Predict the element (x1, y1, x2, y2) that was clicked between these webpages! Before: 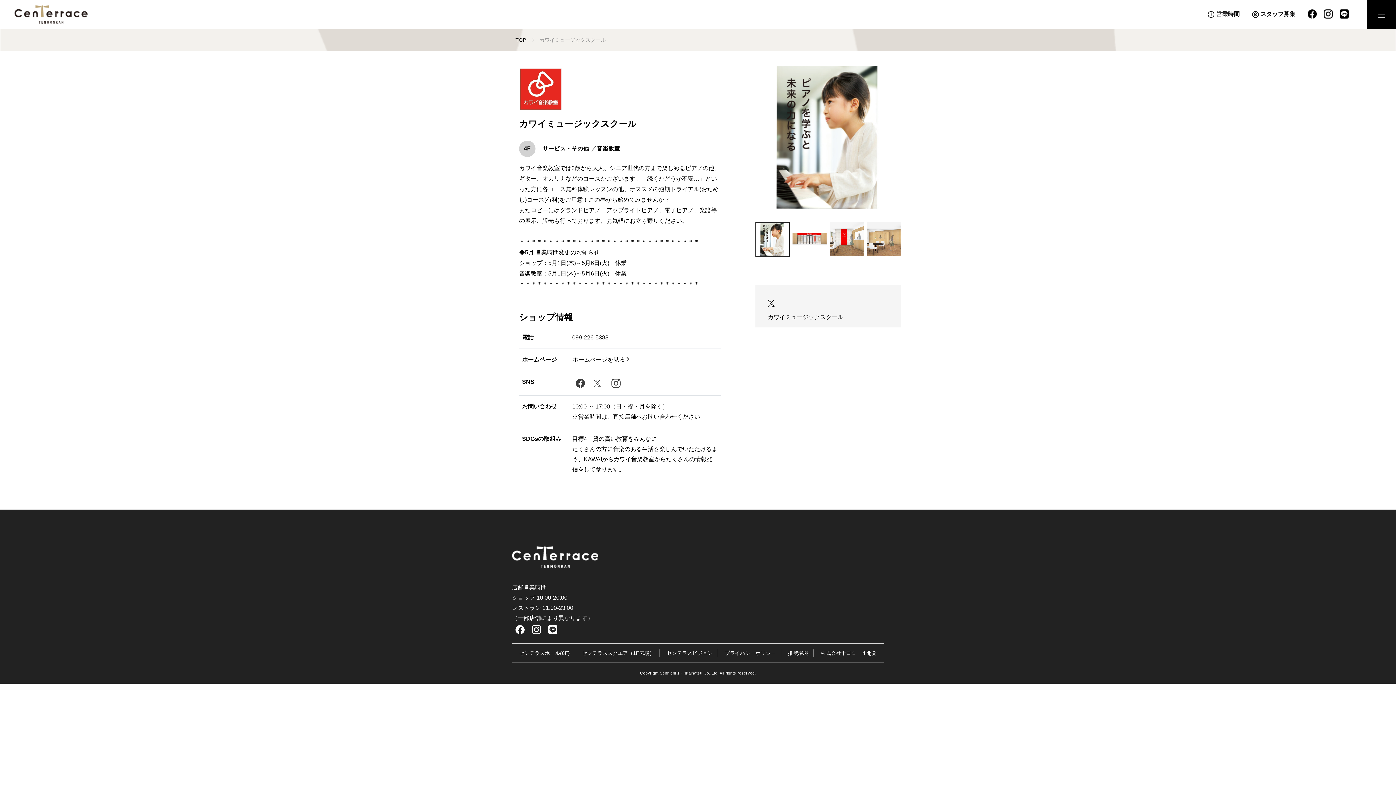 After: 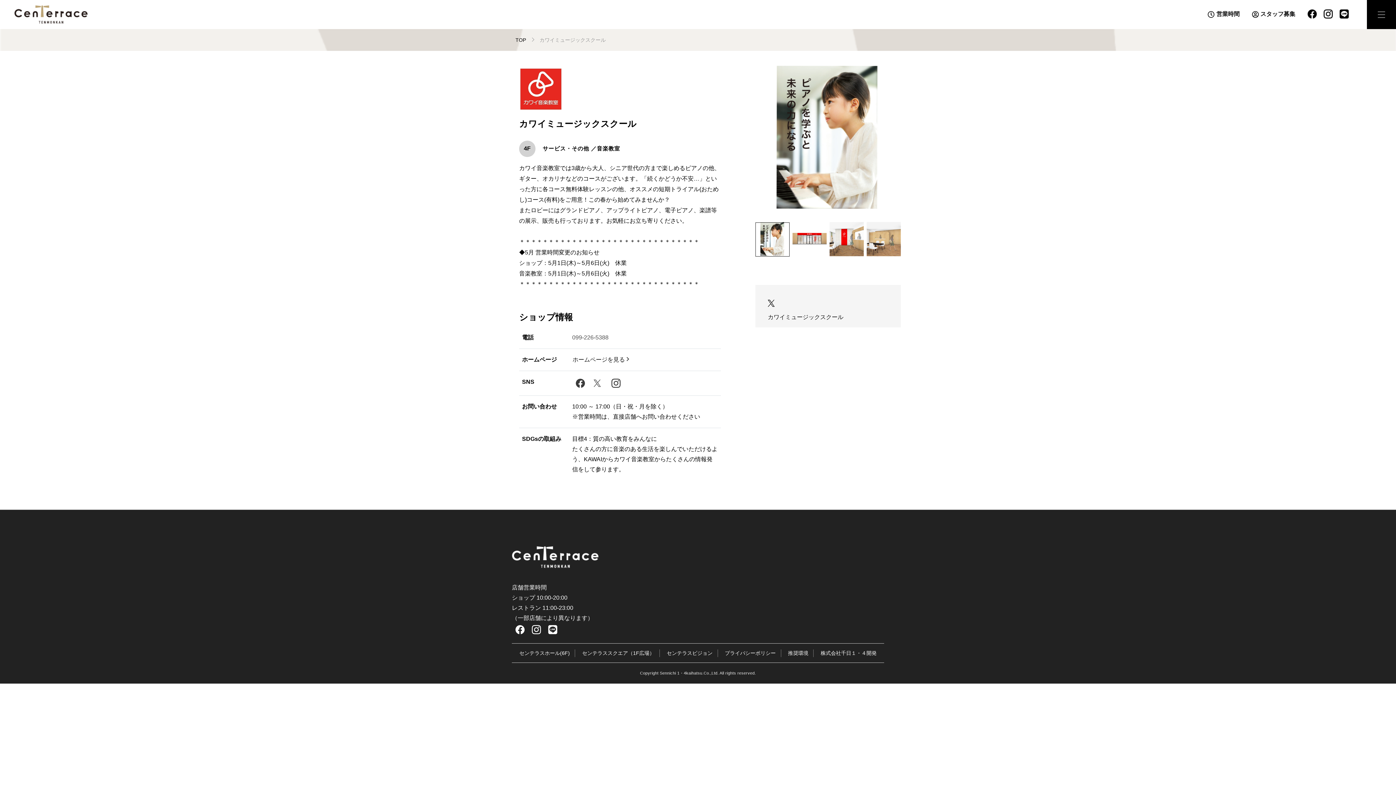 Action: label: 099-226-5388 bbox: (572, 334, 608, 340)